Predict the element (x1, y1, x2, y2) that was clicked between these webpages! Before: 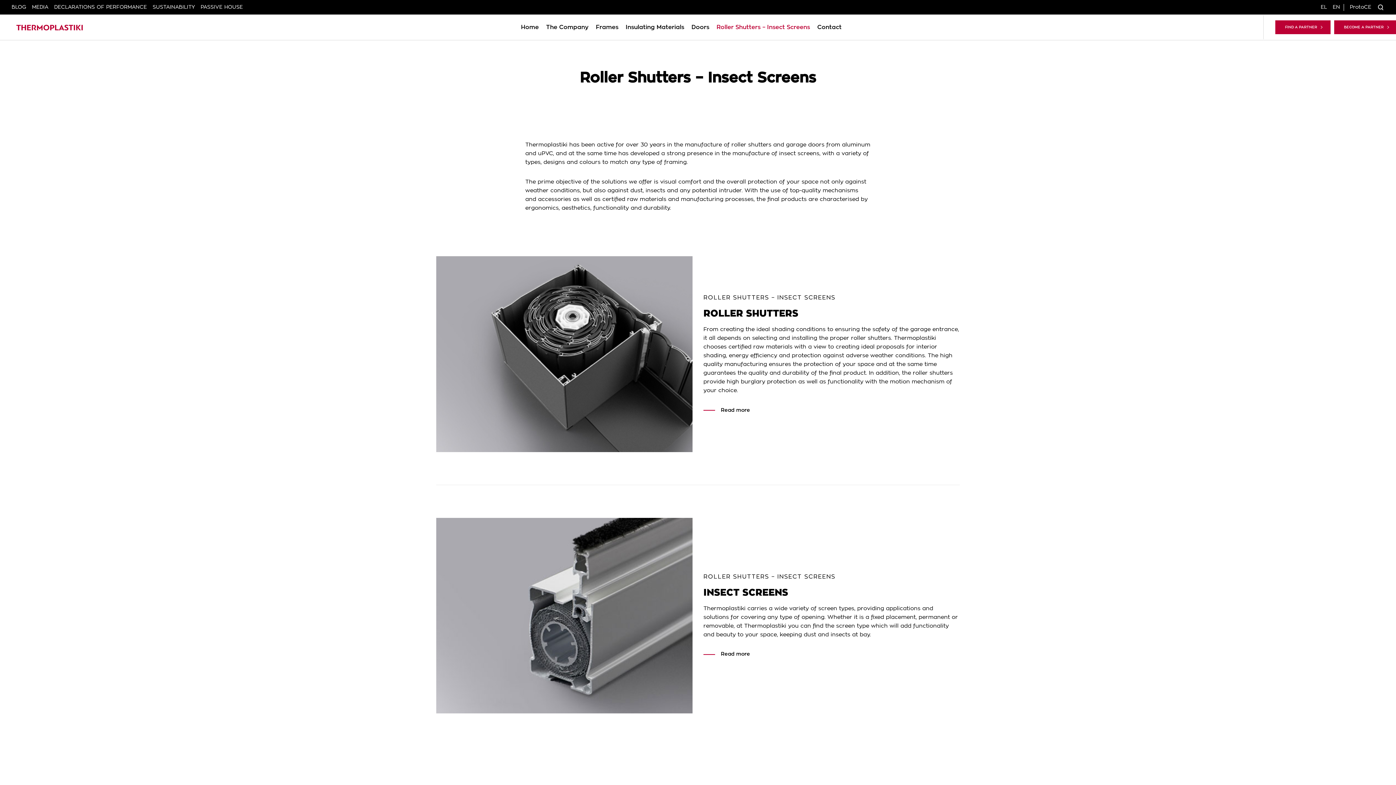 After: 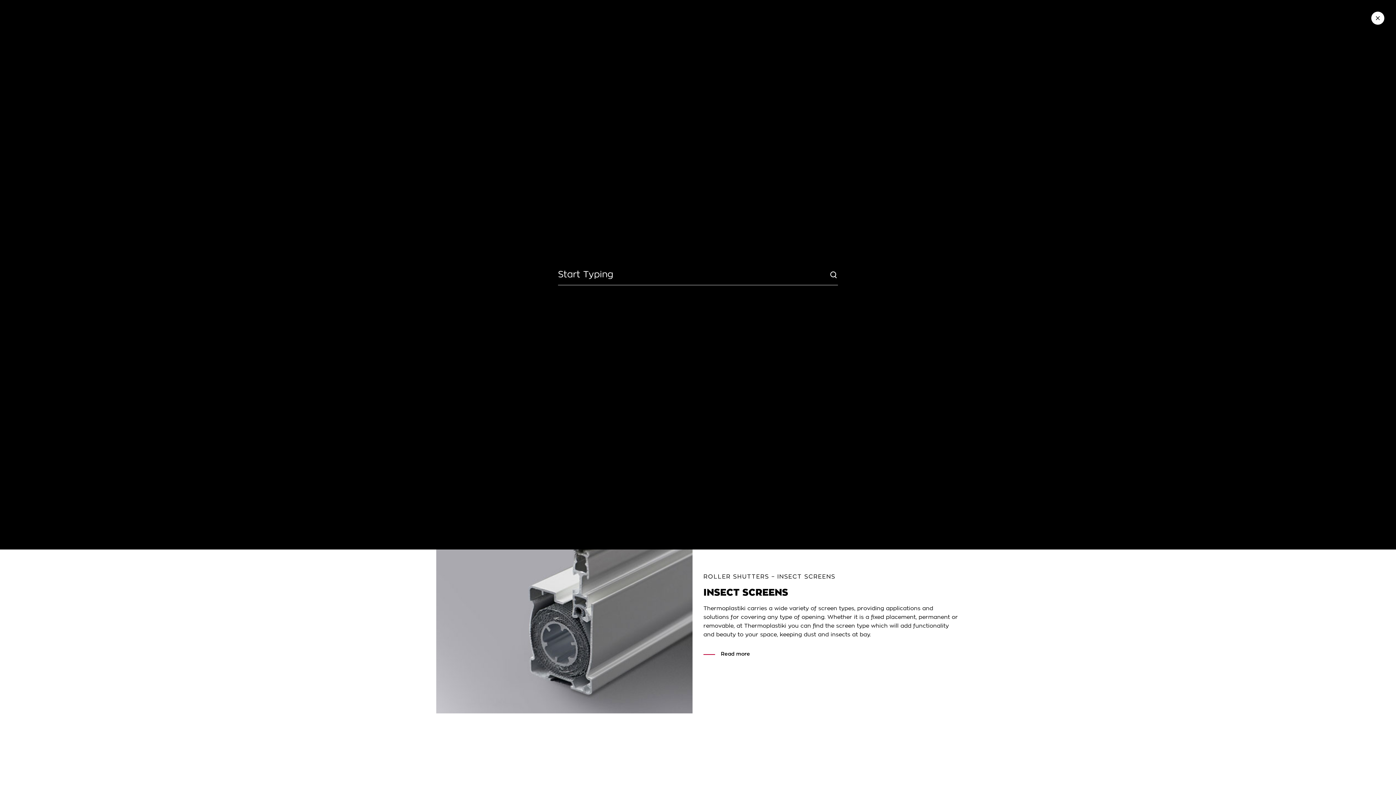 Action: label: Open search modal bbox: (1377, 2, 1384, 11)